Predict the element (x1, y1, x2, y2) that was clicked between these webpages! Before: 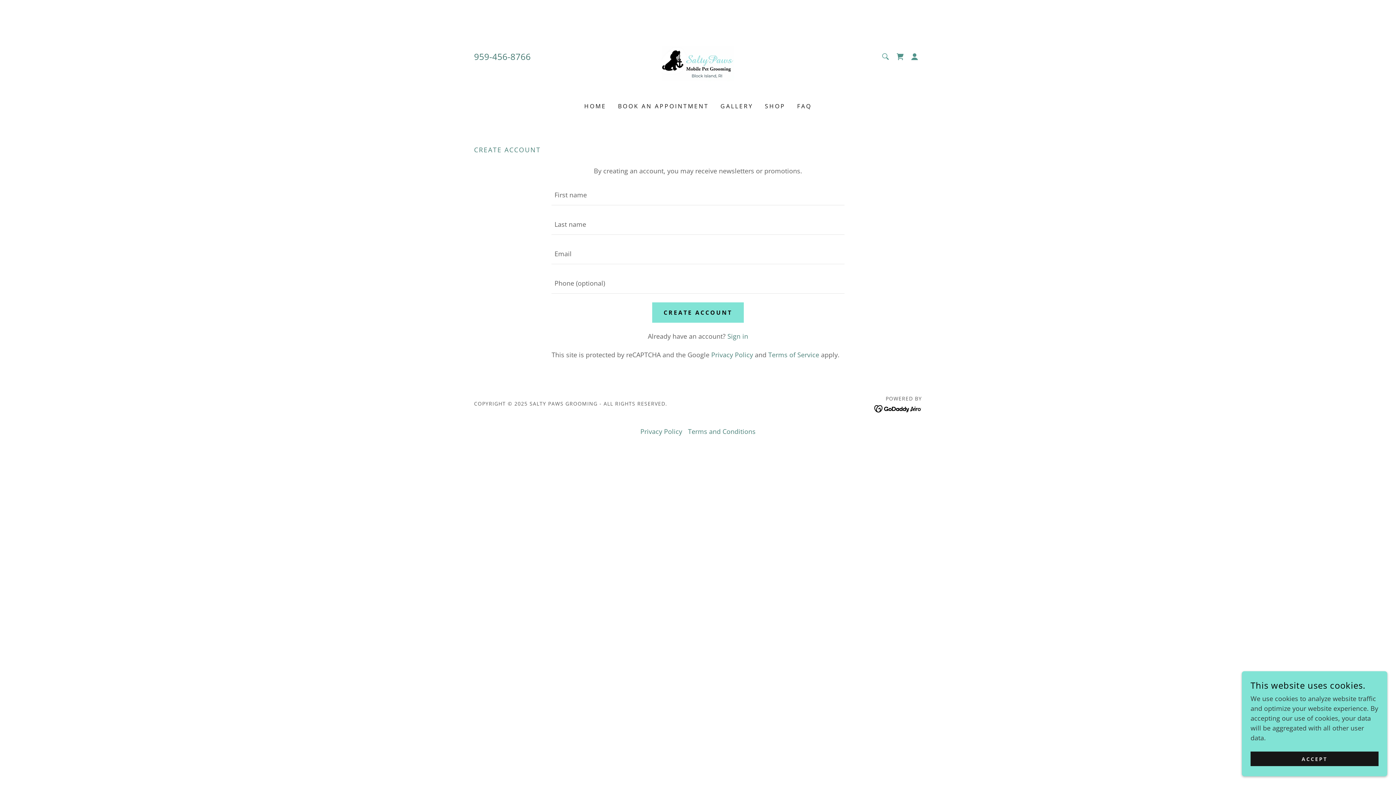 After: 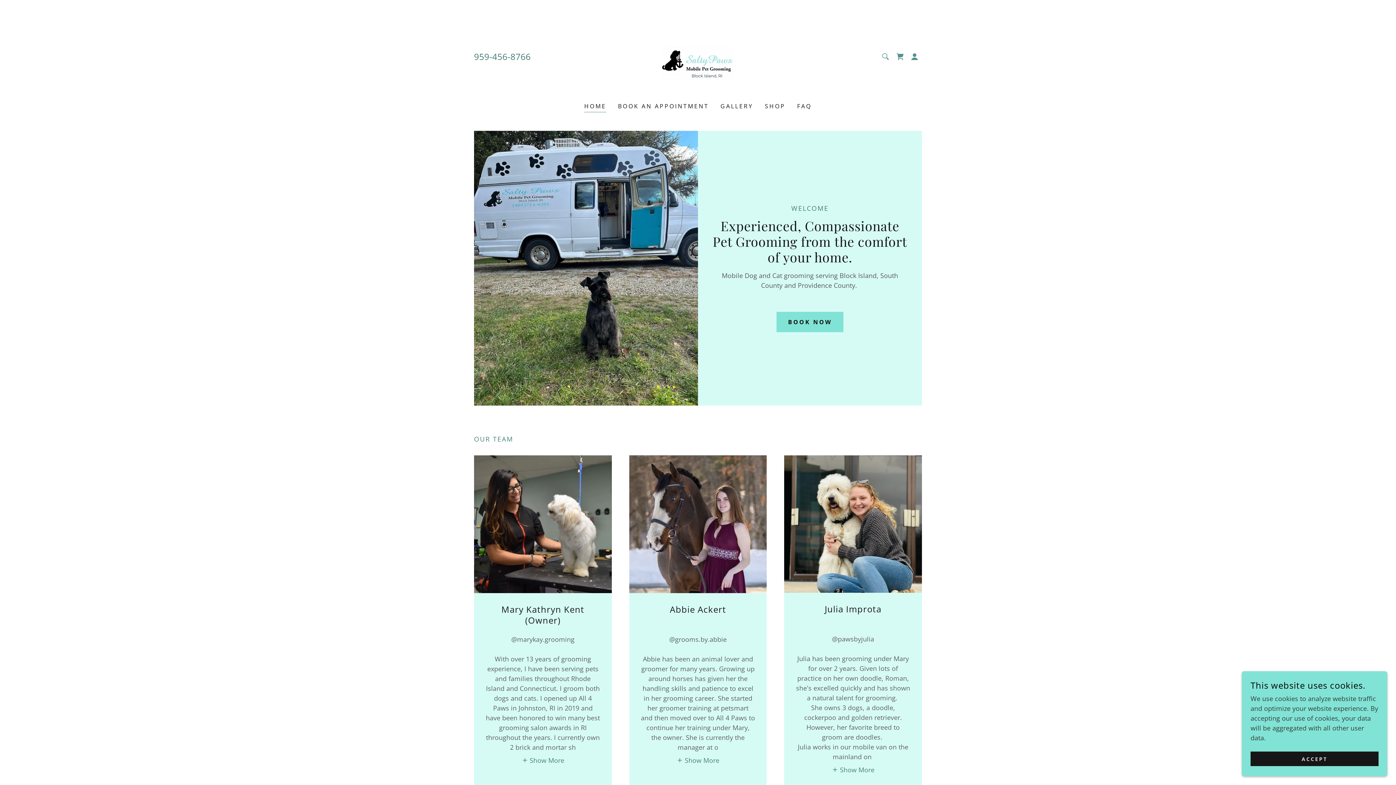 Action: bbox: (582, 99, 608, 112) label: HOME